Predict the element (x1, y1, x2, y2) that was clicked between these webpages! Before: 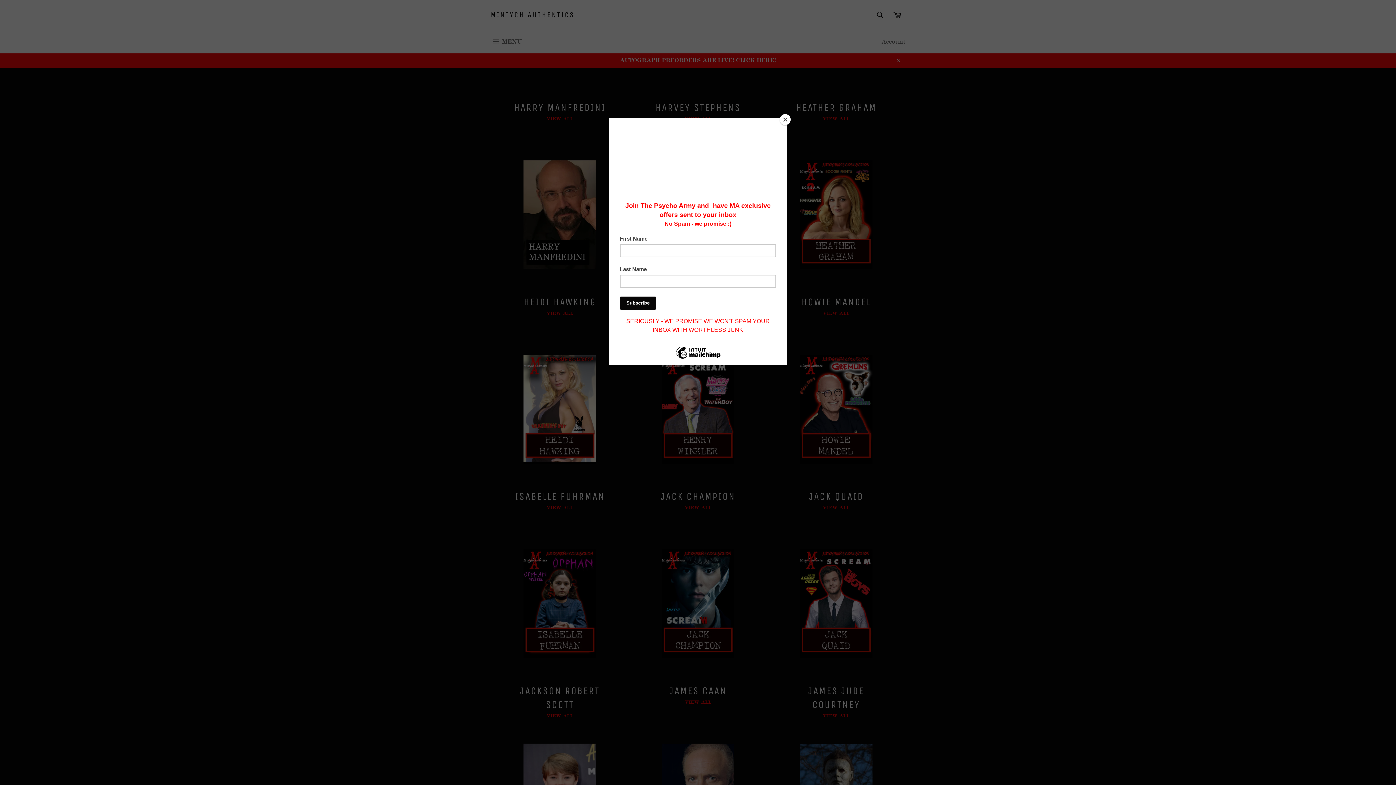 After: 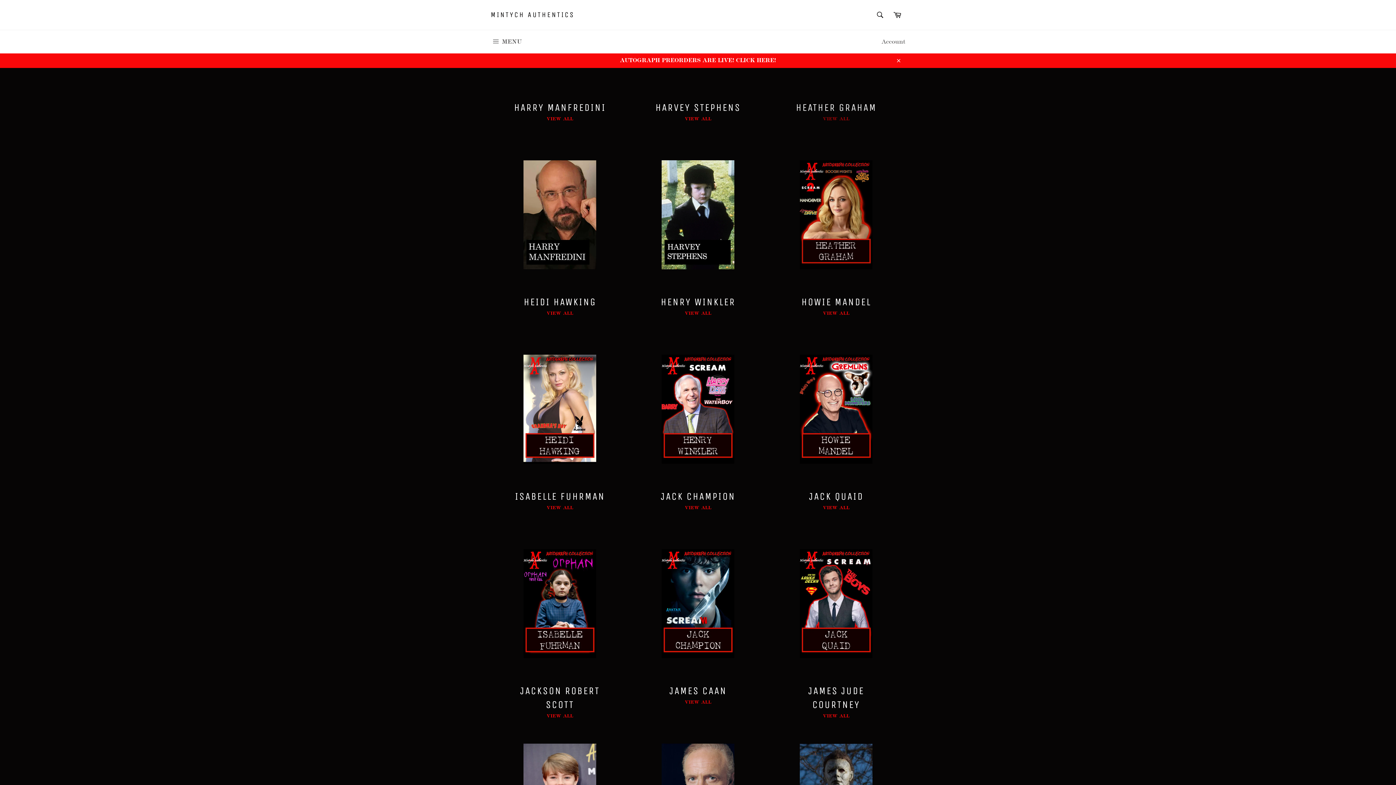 Action: label: Close bbox: (780, 114, 790, 125)